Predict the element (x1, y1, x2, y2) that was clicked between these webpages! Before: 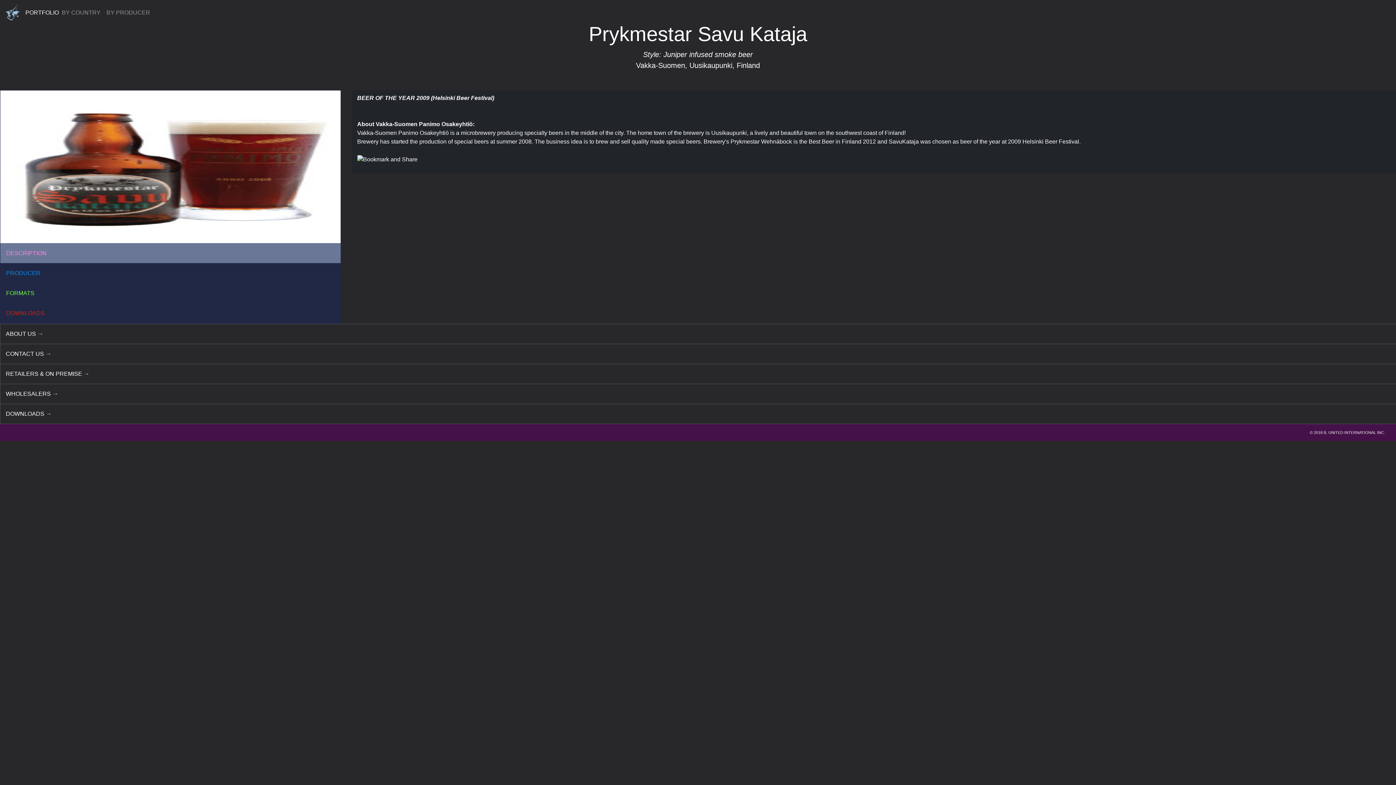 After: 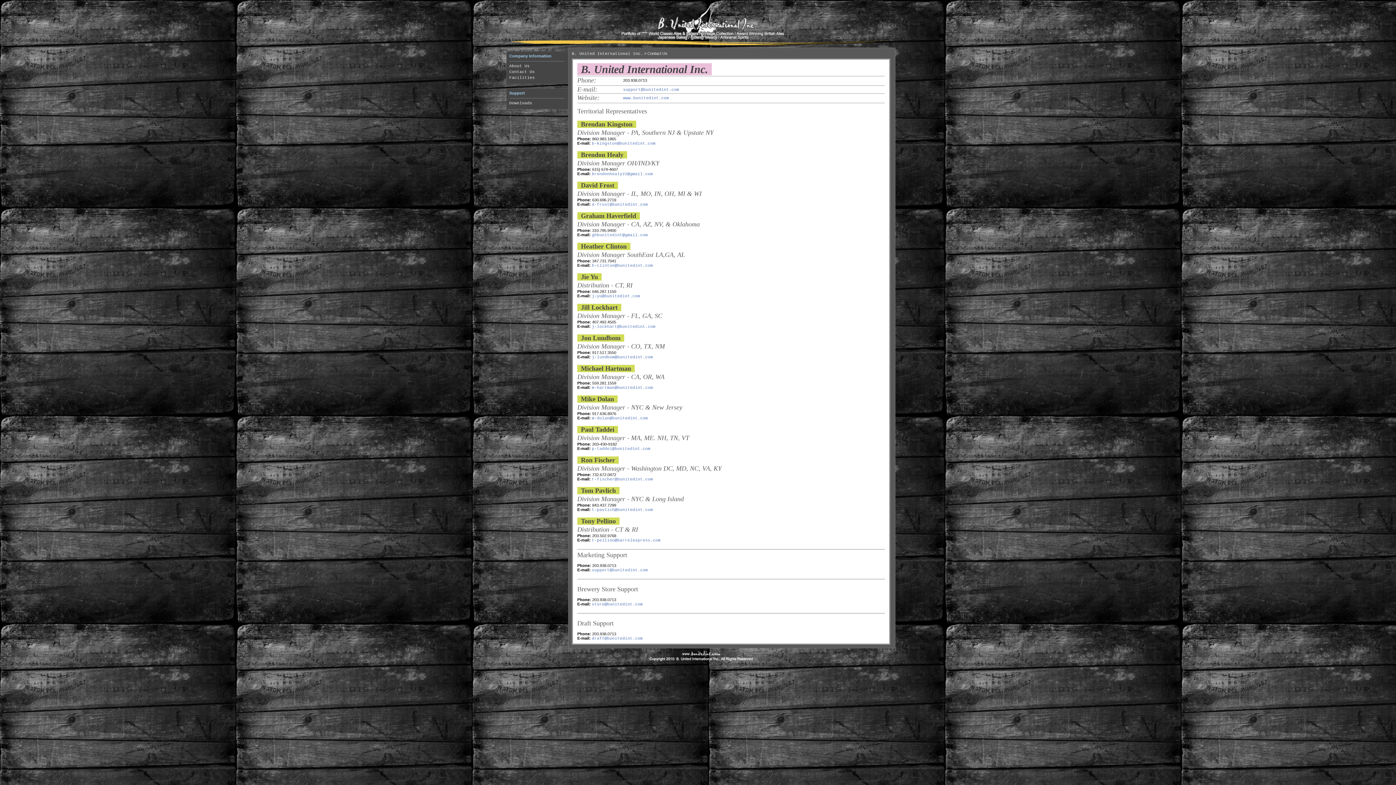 Action: label: CONTACT US → bbox: (0, 344, 1401, 364)